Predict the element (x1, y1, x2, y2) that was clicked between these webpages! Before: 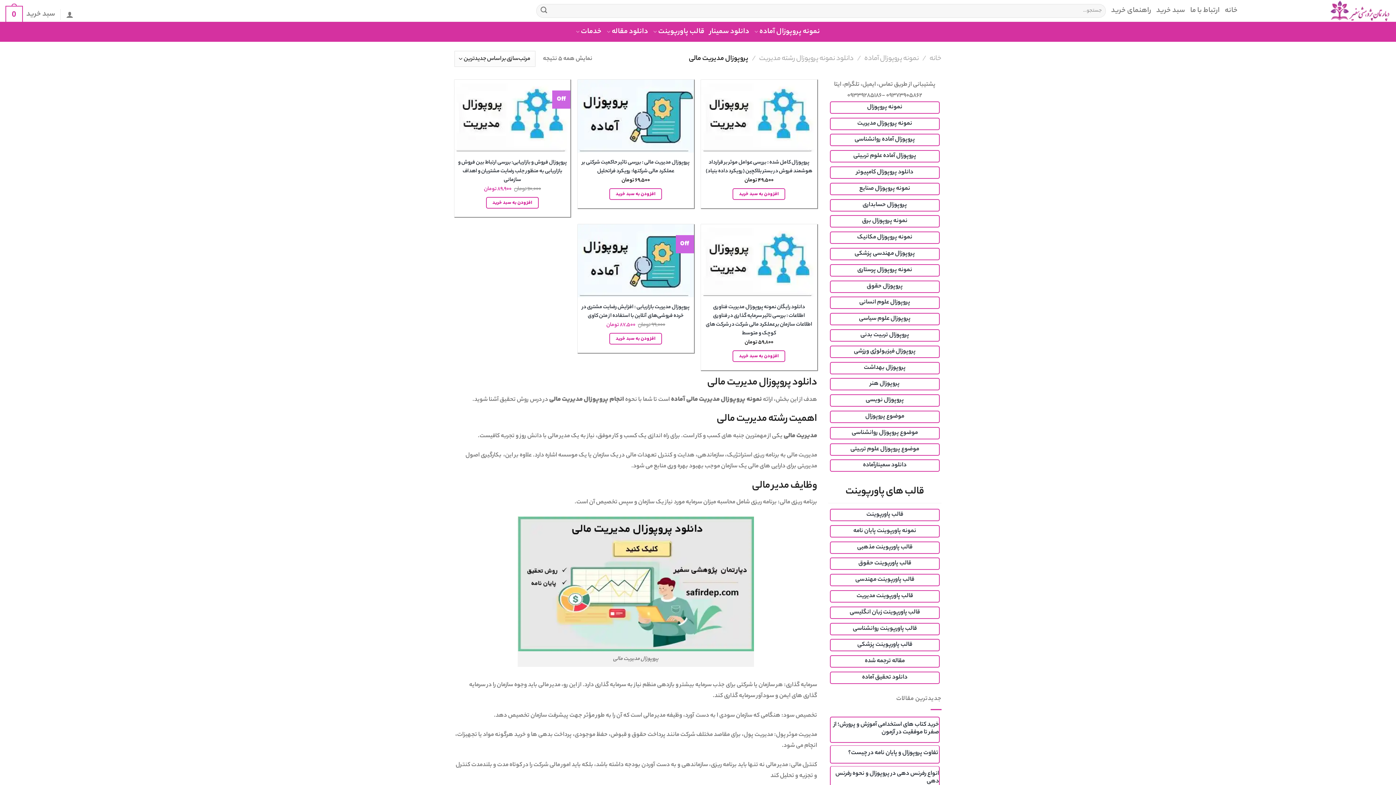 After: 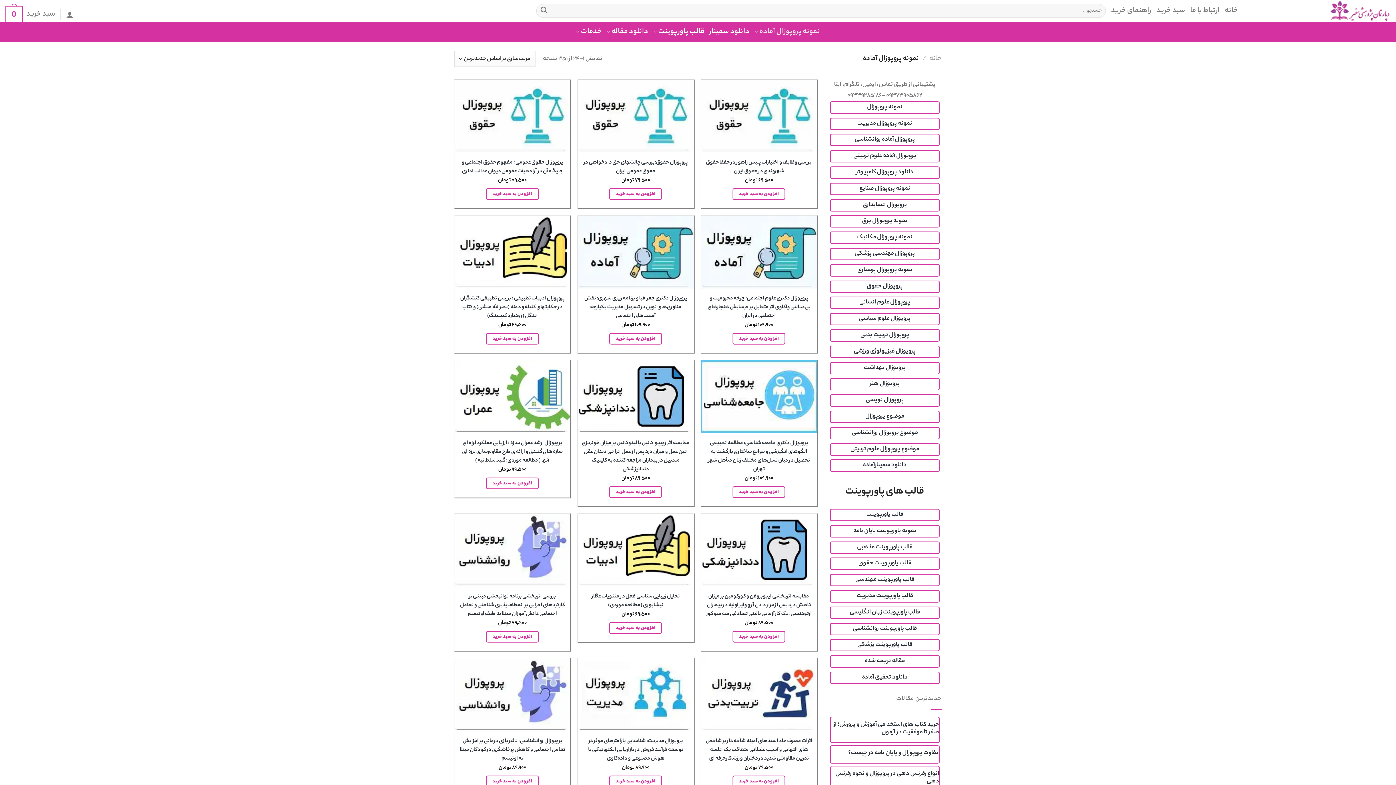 Action: bbox: (864, 53, 919, 64) label: نمونه پروپوزال آماده